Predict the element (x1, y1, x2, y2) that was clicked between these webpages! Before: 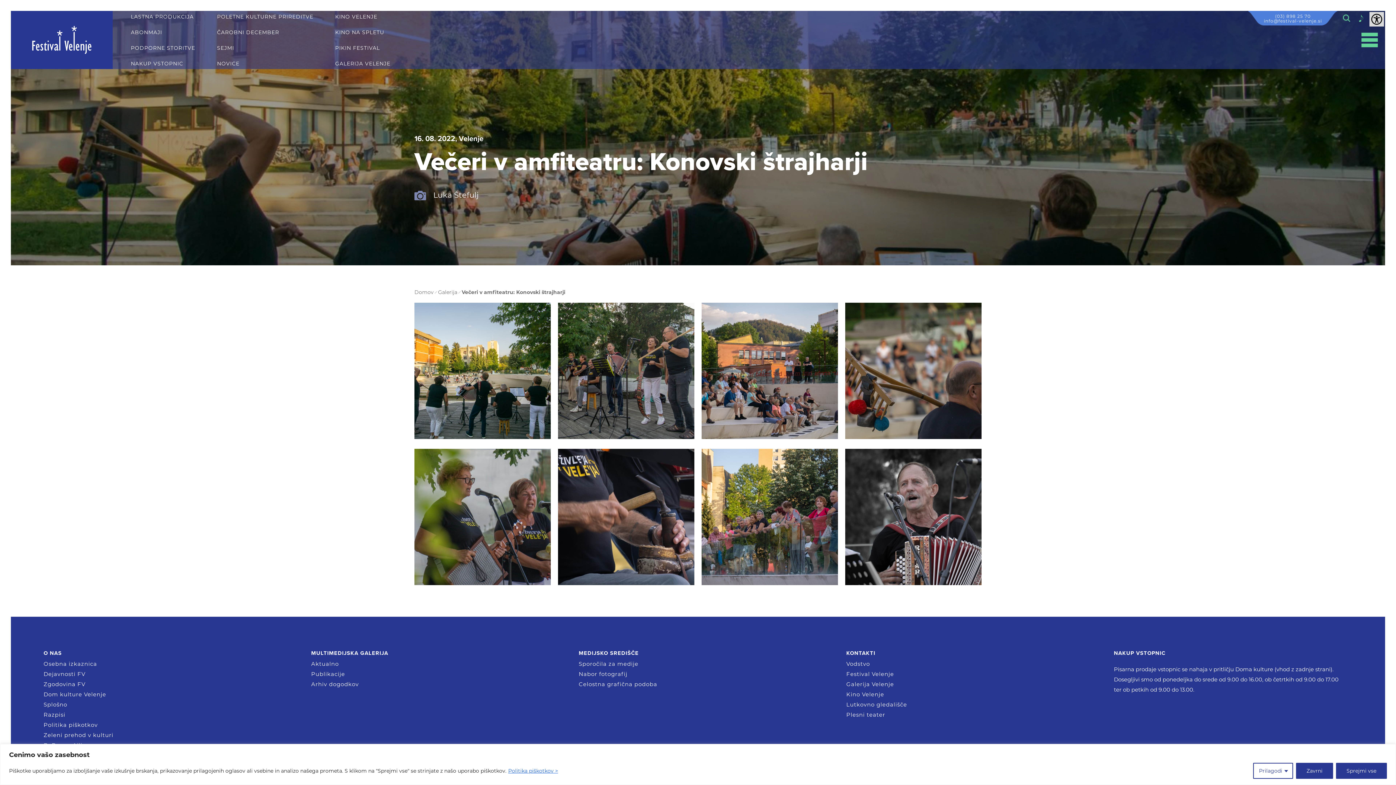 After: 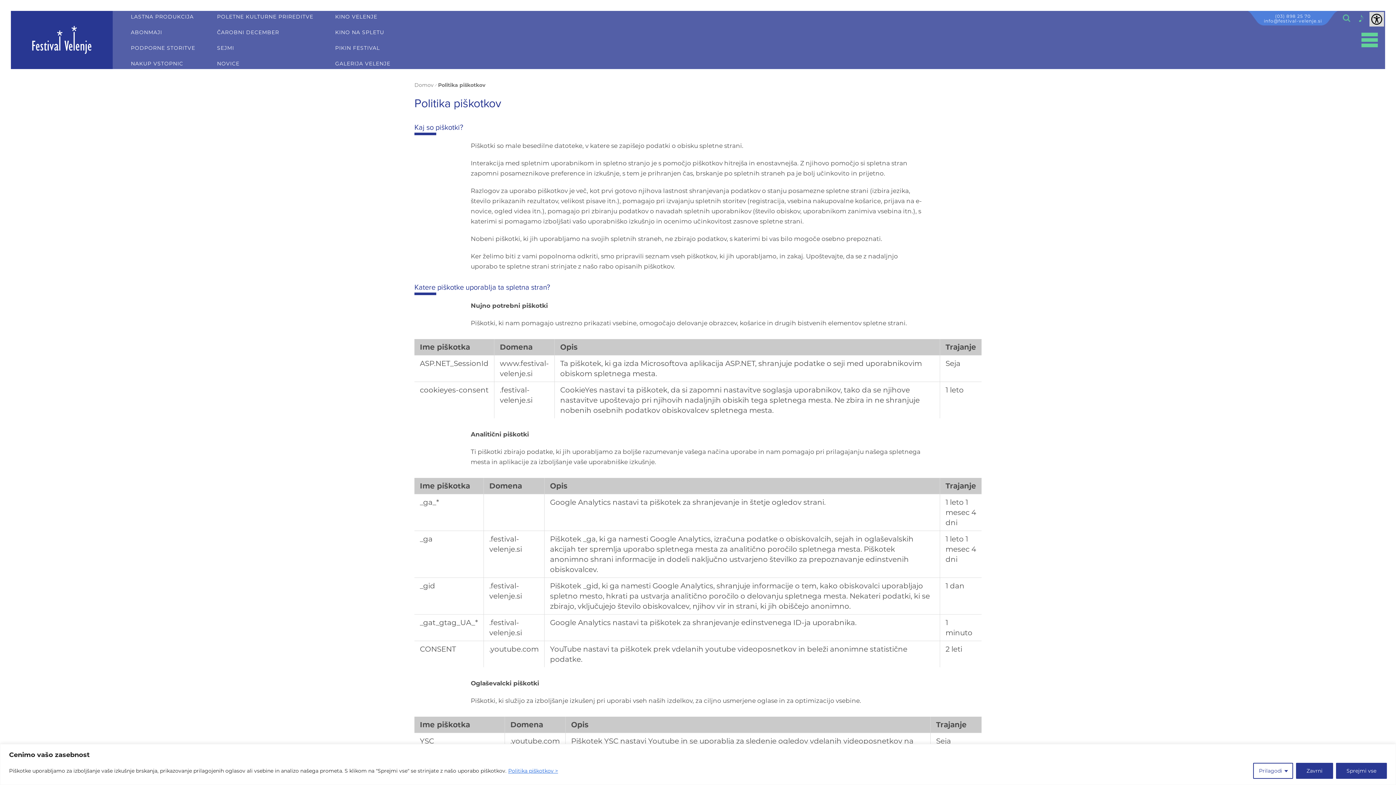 Action: label: Politika piškotkov bbox: (43, 721, 97, 728)